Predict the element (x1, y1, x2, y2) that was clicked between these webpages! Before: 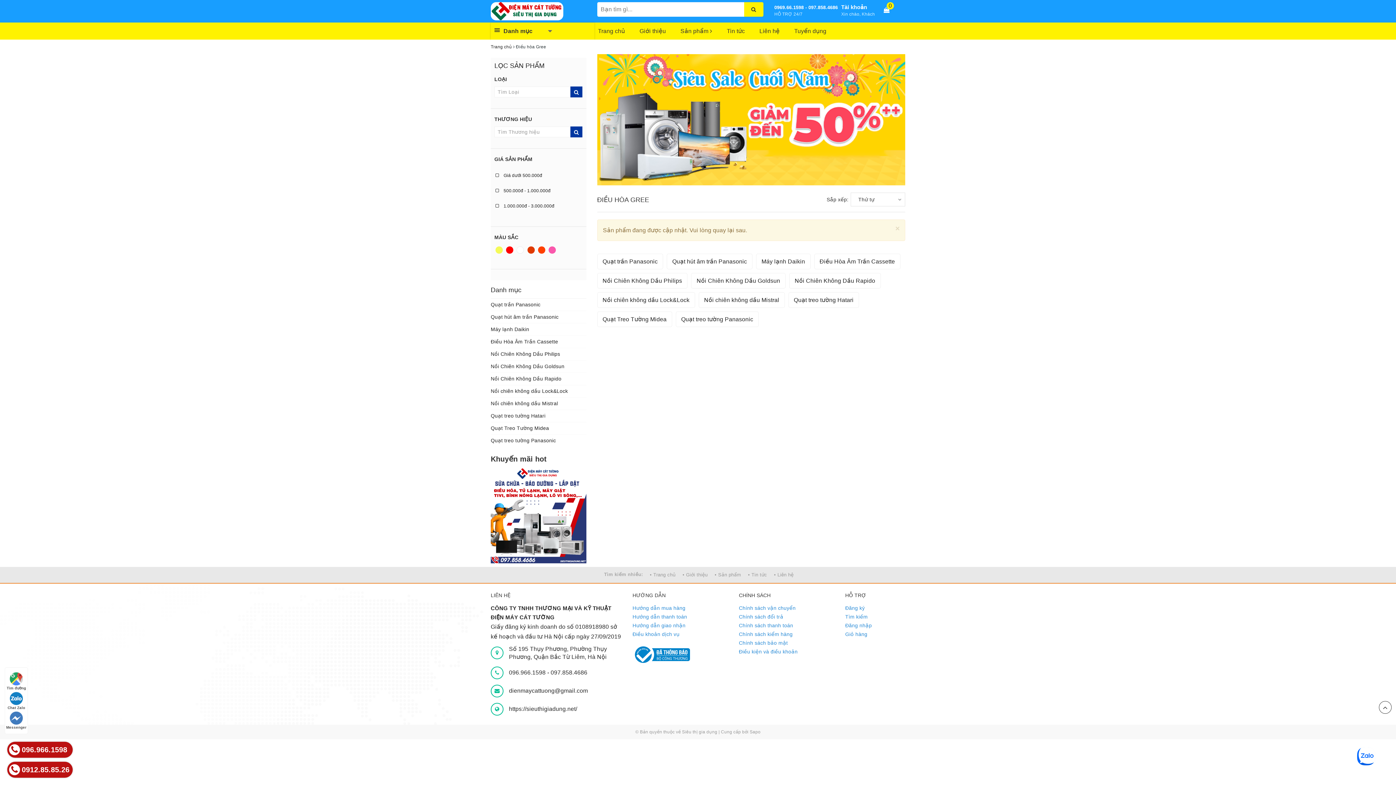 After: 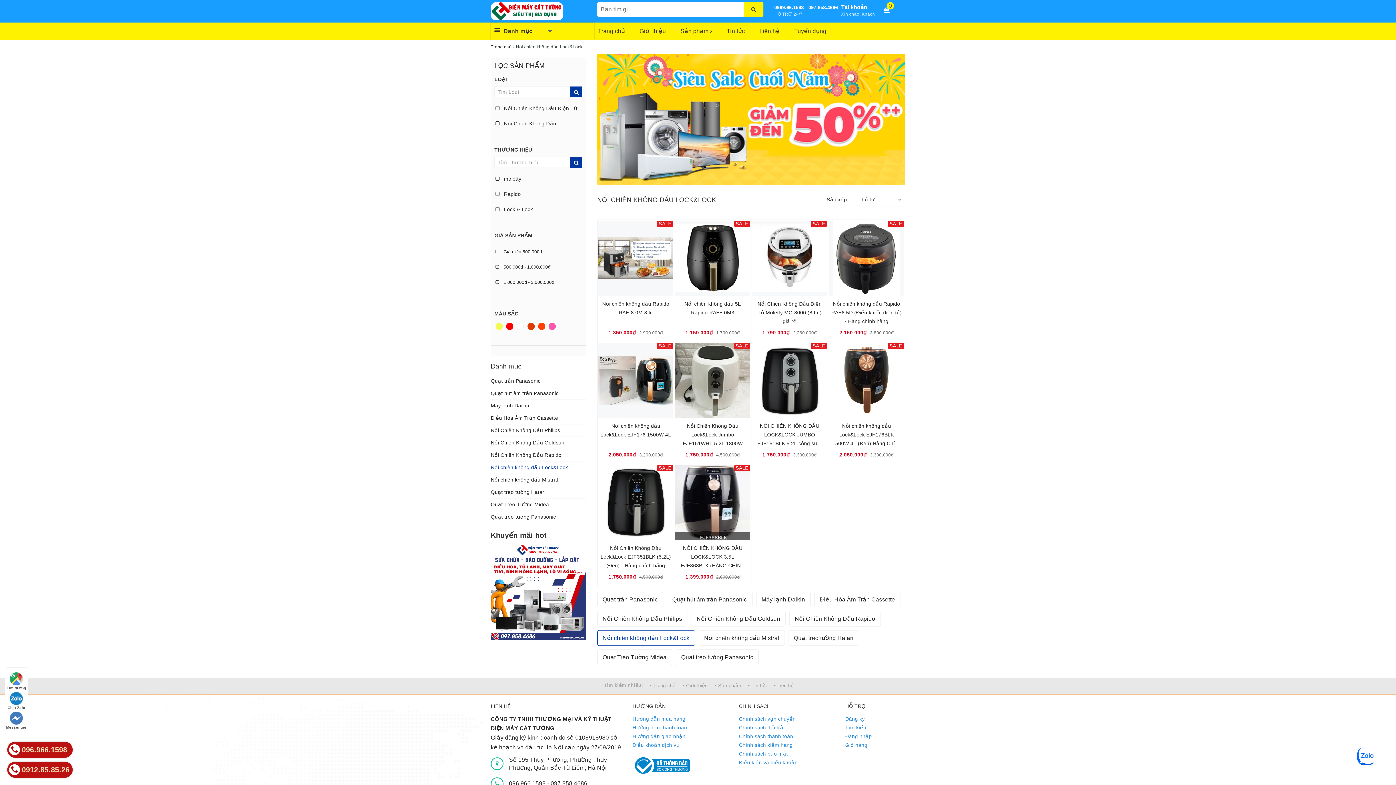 Action: label: Nồi chiên không dầu Lock&Lock bbox: (490, 385, 586, 397)